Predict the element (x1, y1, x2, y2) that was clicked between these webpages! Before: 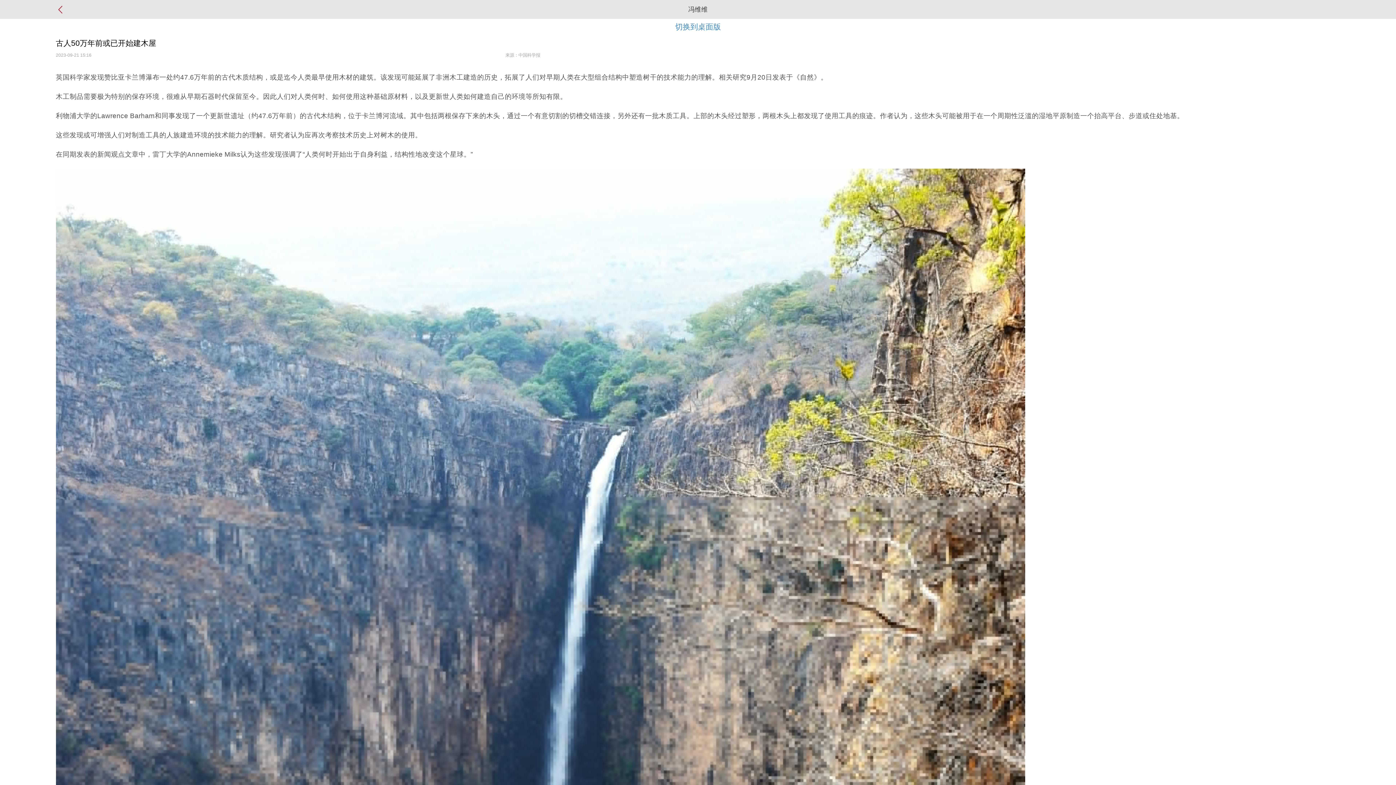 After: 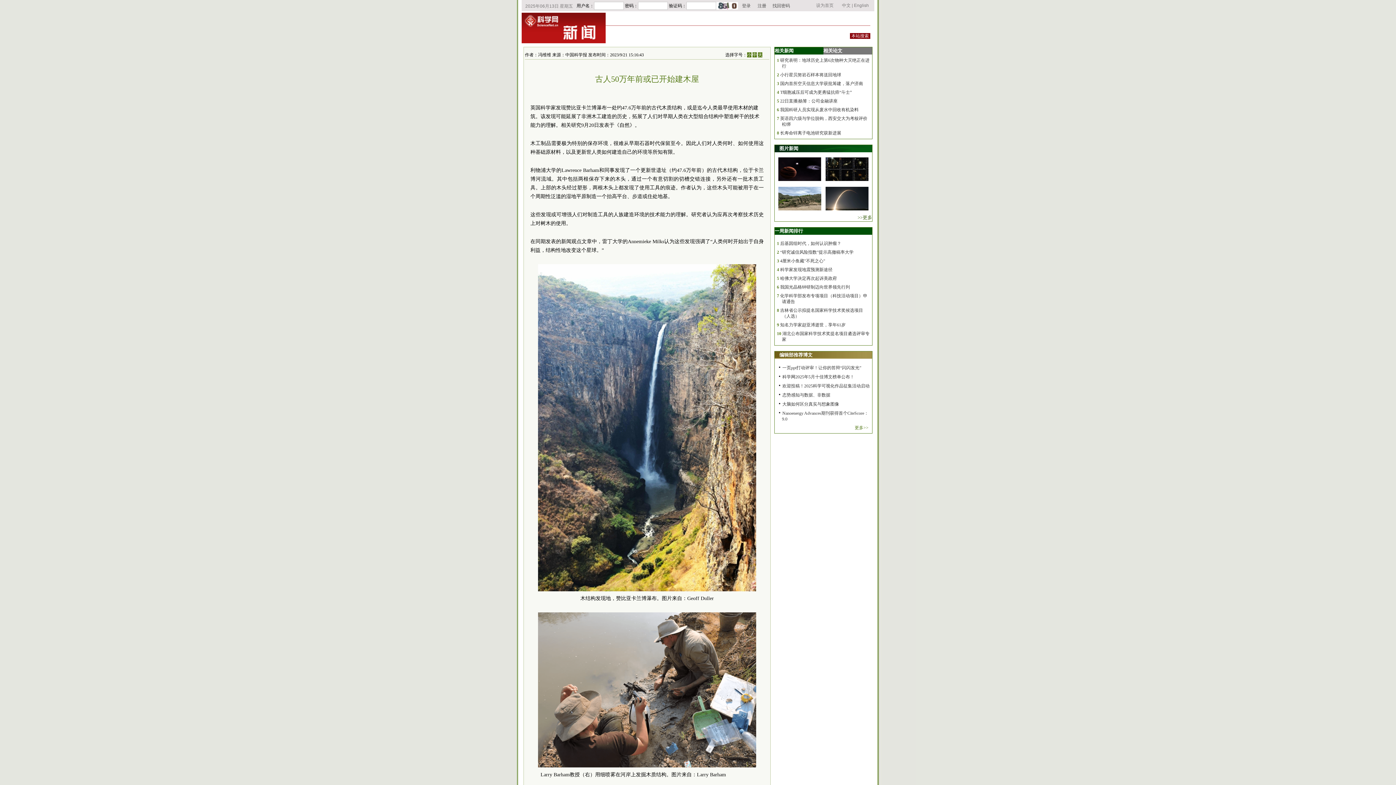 Action: bbox: (675, 22, 721, 31) label: 切换到桌面版